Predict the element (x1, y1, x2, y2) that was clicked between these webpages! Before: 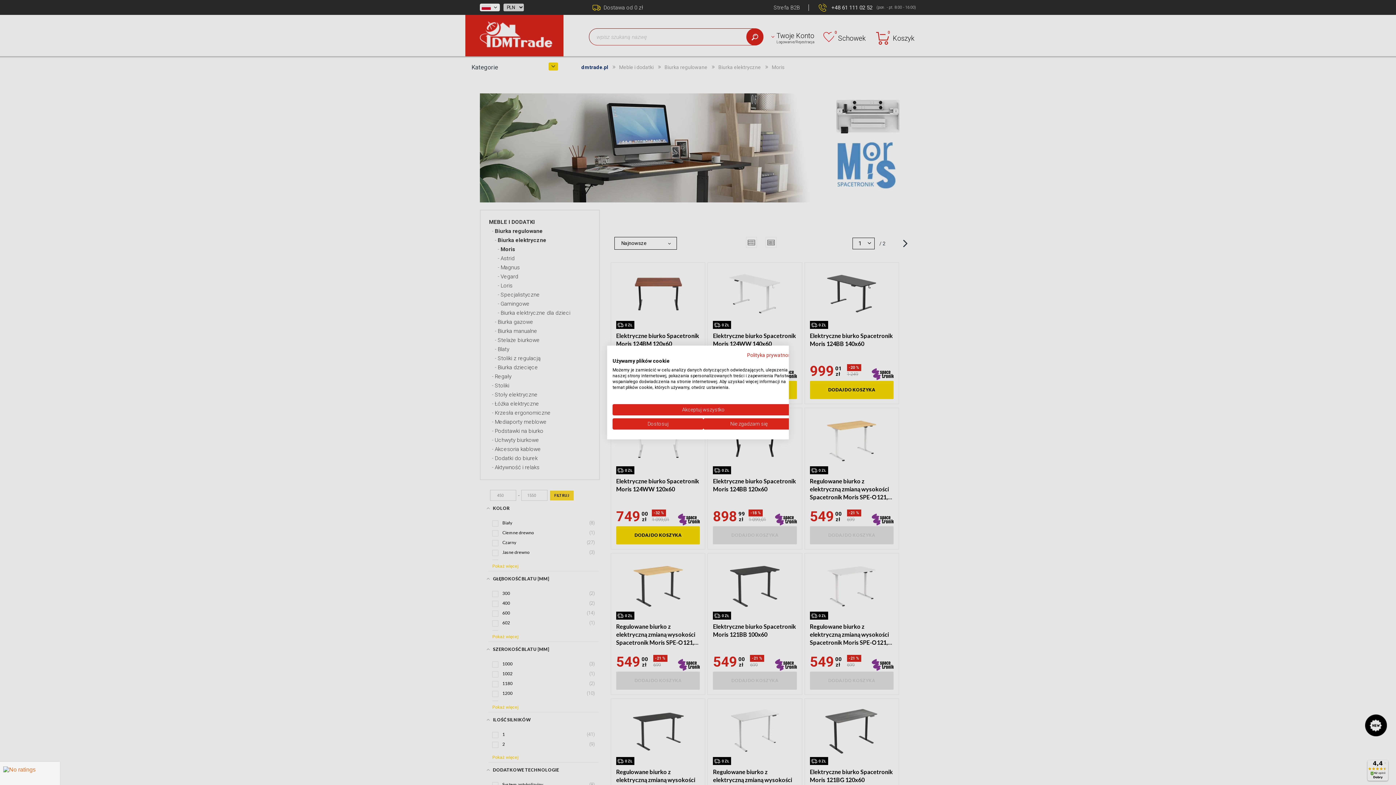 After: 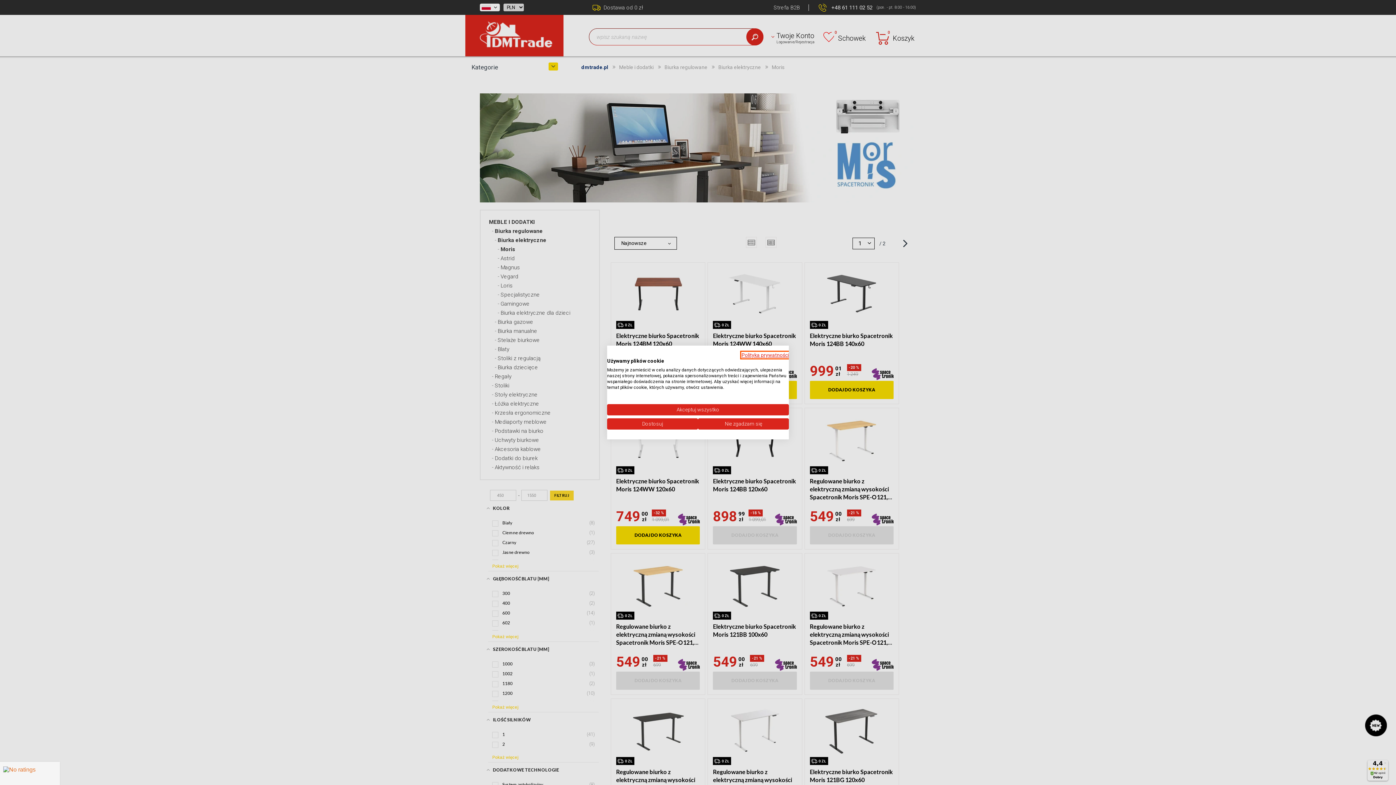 Action: bbox: (747, 352, 794, 358) label: Polityka prywatności. Link zewnętrzny. Otwiera się w nowej karcie lub oknie.